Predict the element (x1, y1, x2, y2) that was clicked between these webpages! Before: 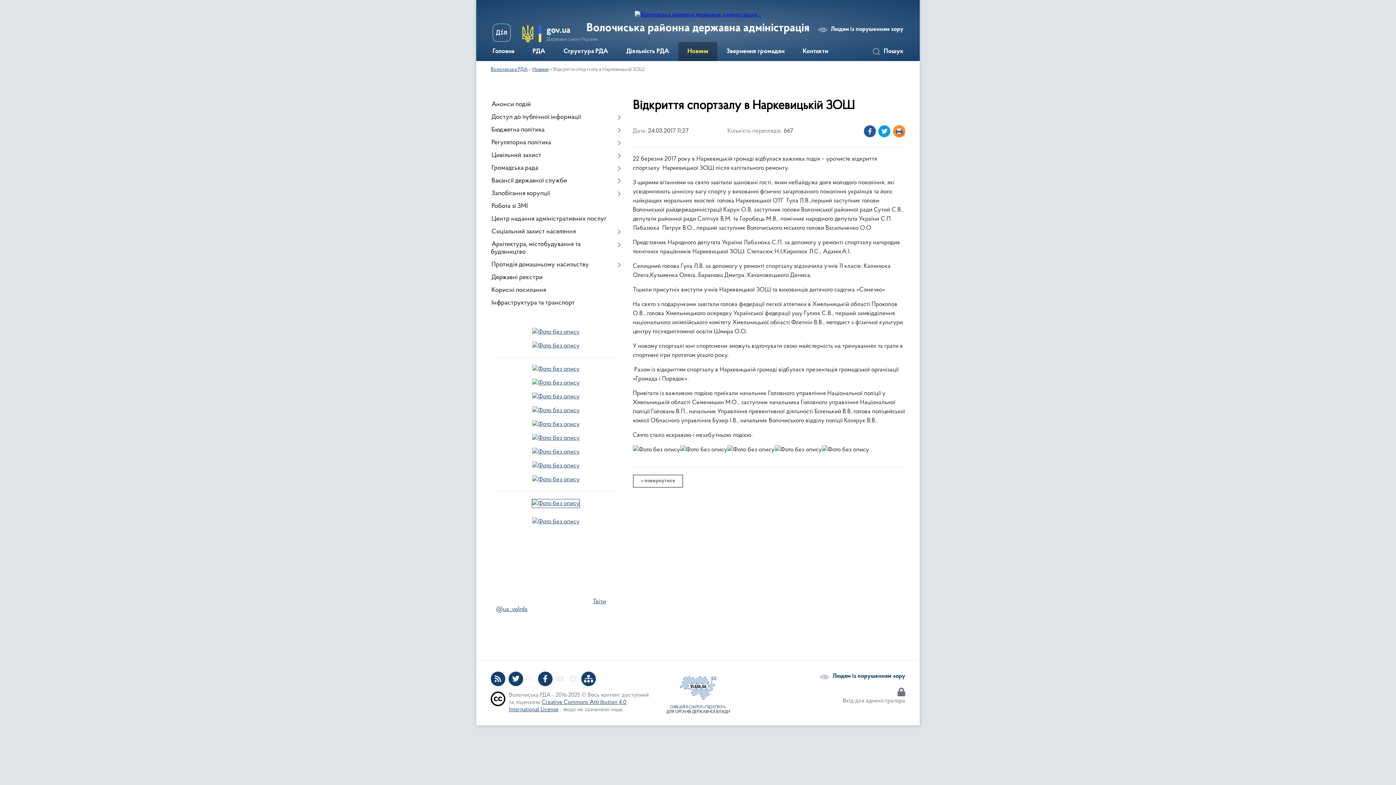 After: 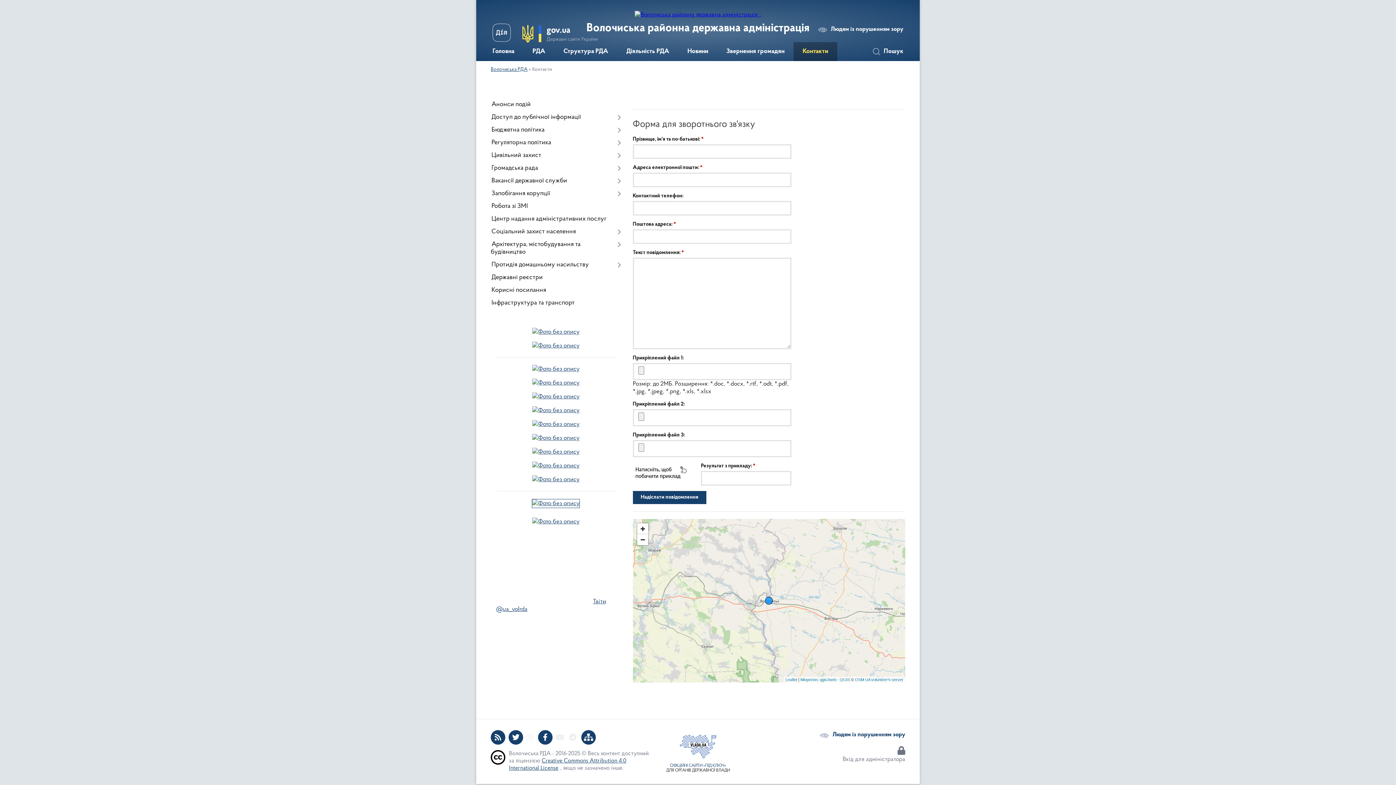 Action: label: Контакти bbox: (793, 42, 837, 61)